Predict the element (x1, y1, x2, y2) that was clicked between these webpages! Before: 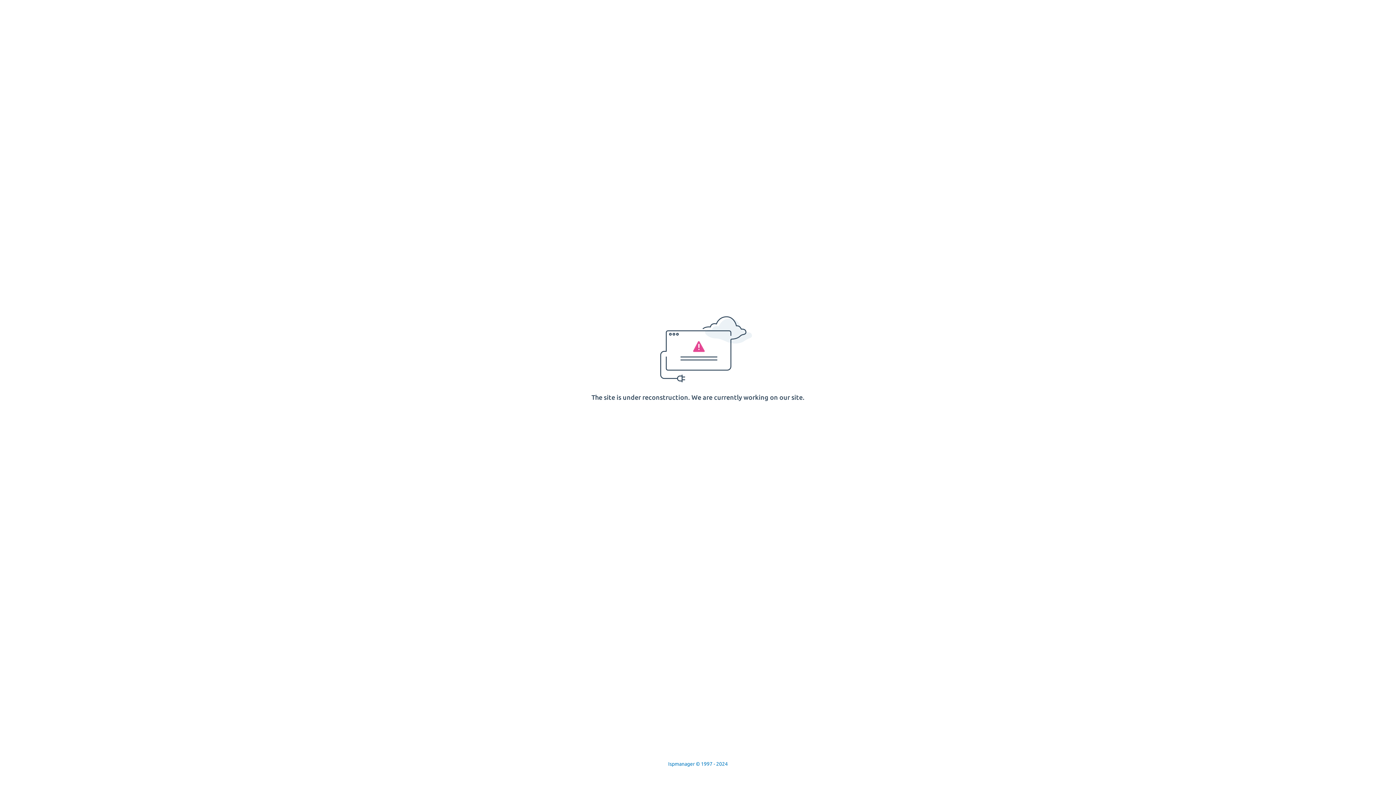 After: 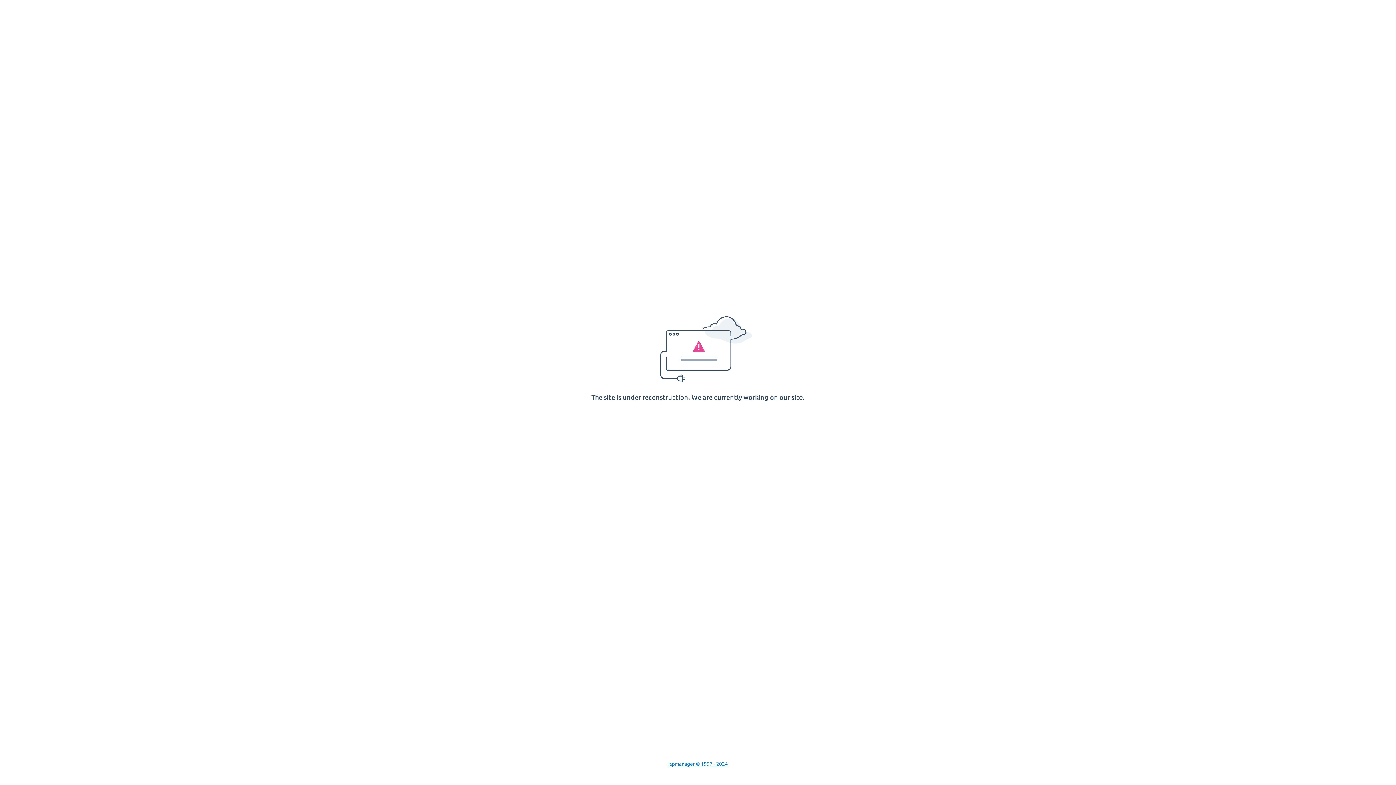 Action: label: Ispmanager © 1997 - 2024 bbox: (668, 761, 728, 767)